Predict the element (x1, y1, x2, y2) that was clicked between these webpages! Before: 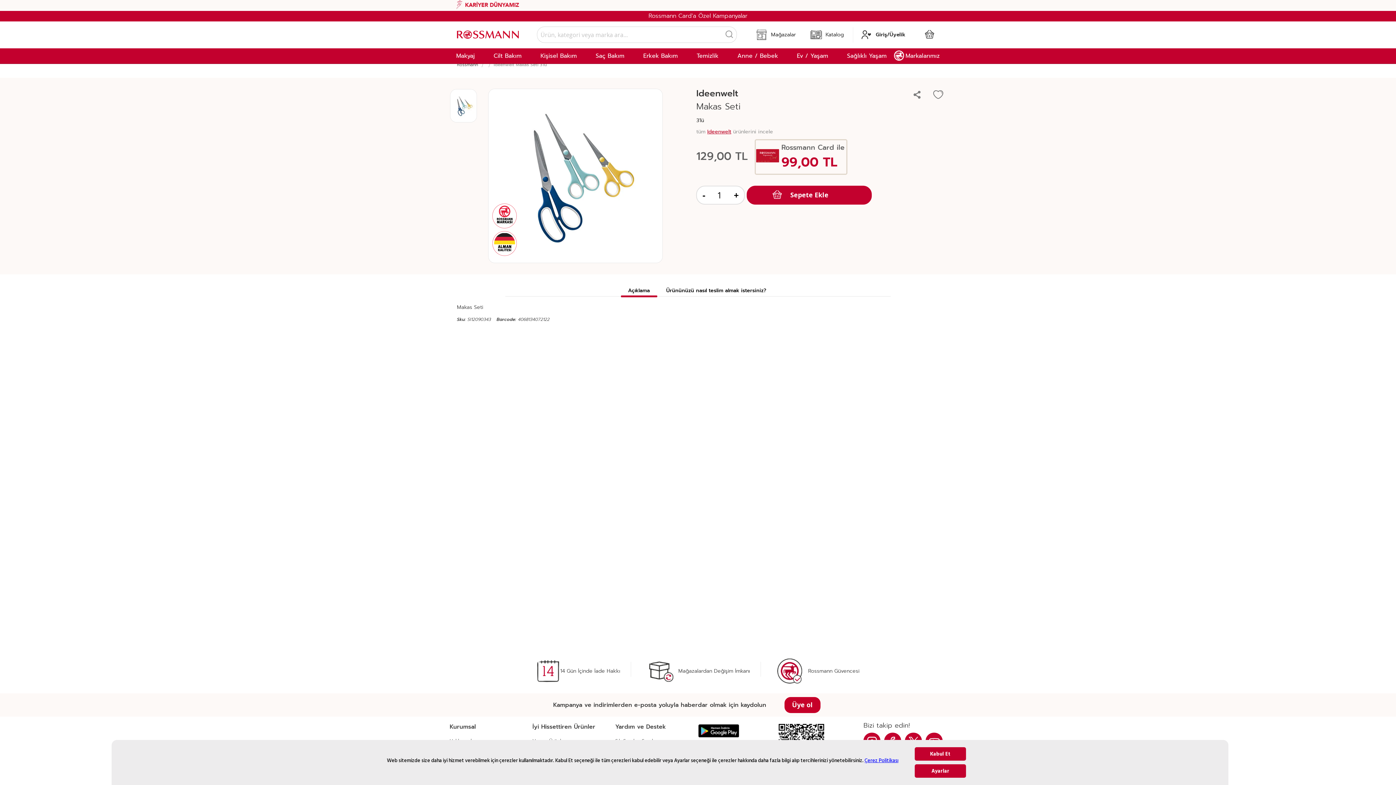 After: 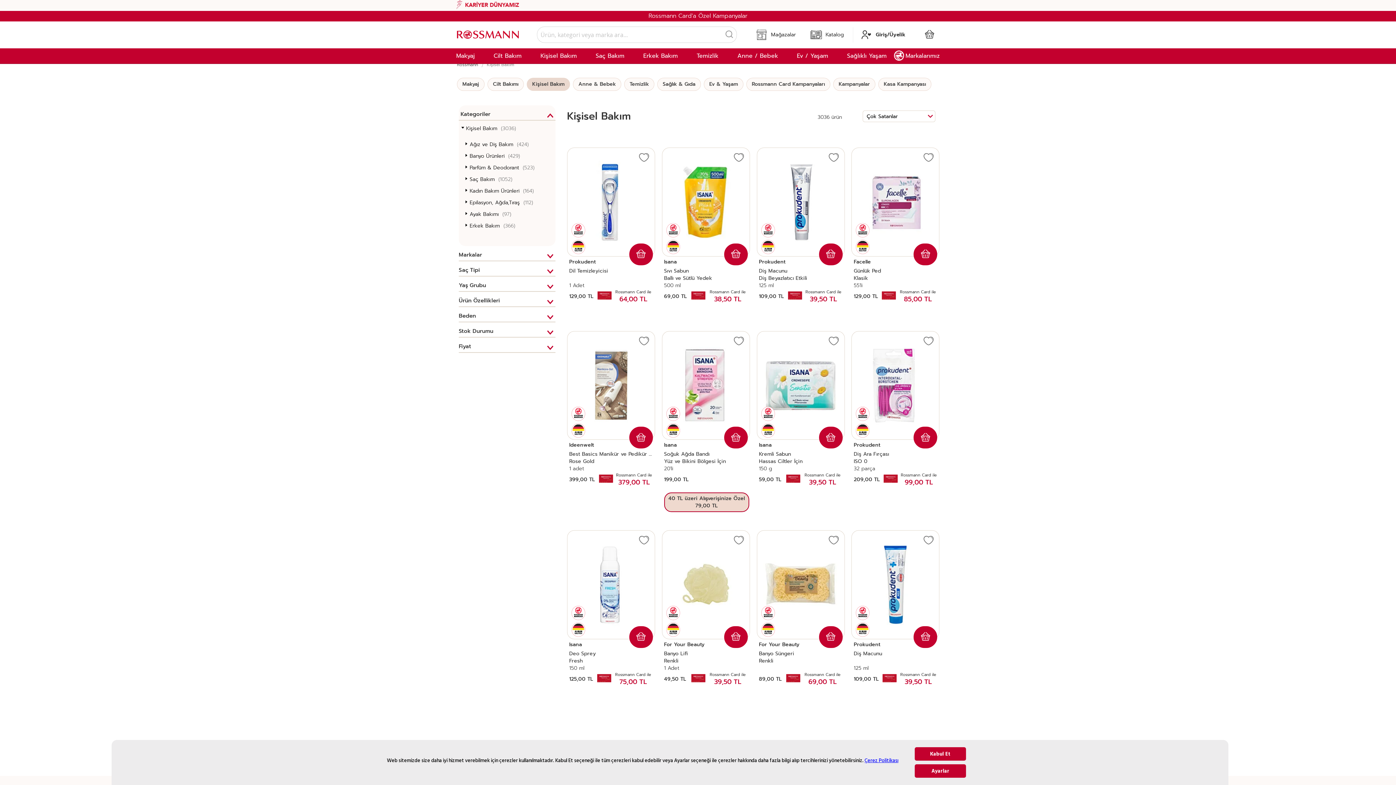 Action: label: Kişisel Bakım bbox: (534, 48, 583, 63)